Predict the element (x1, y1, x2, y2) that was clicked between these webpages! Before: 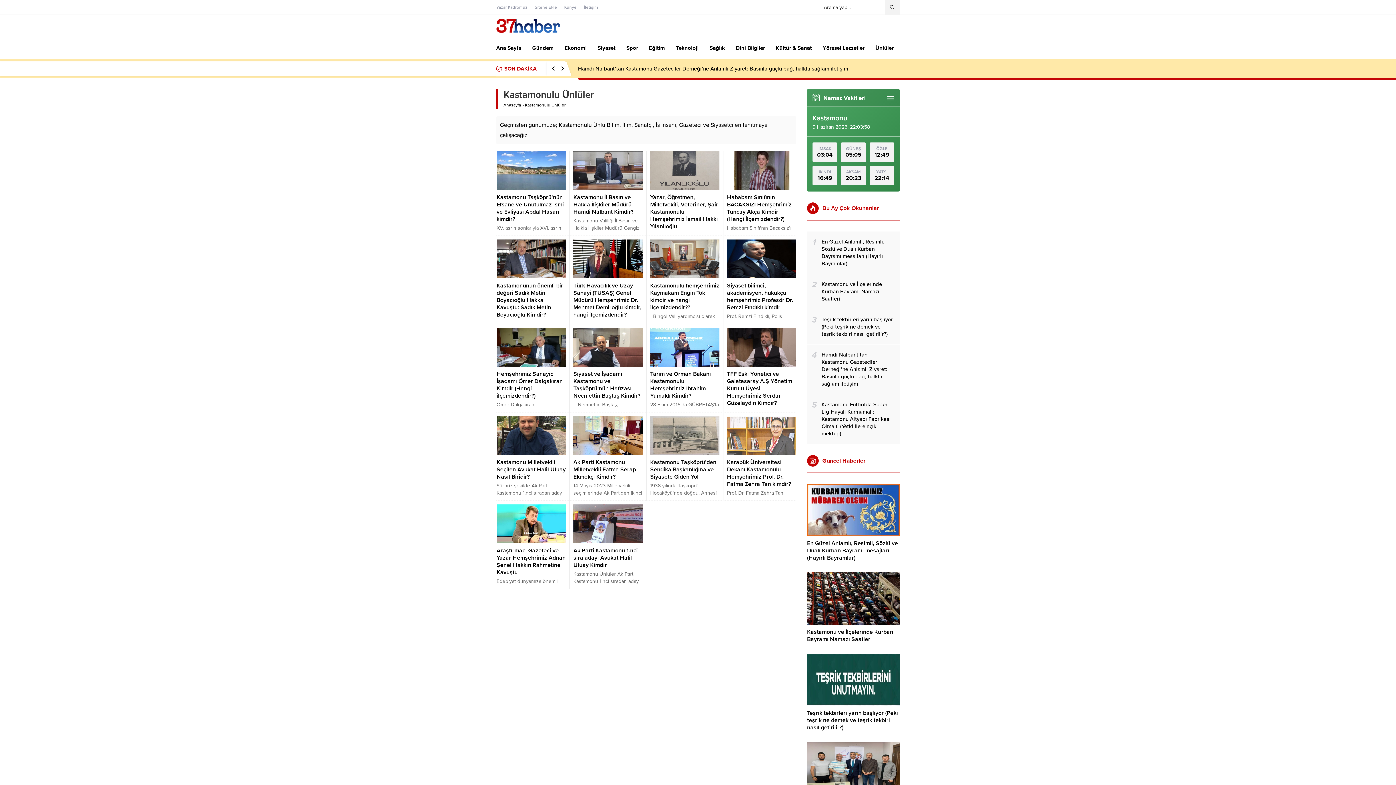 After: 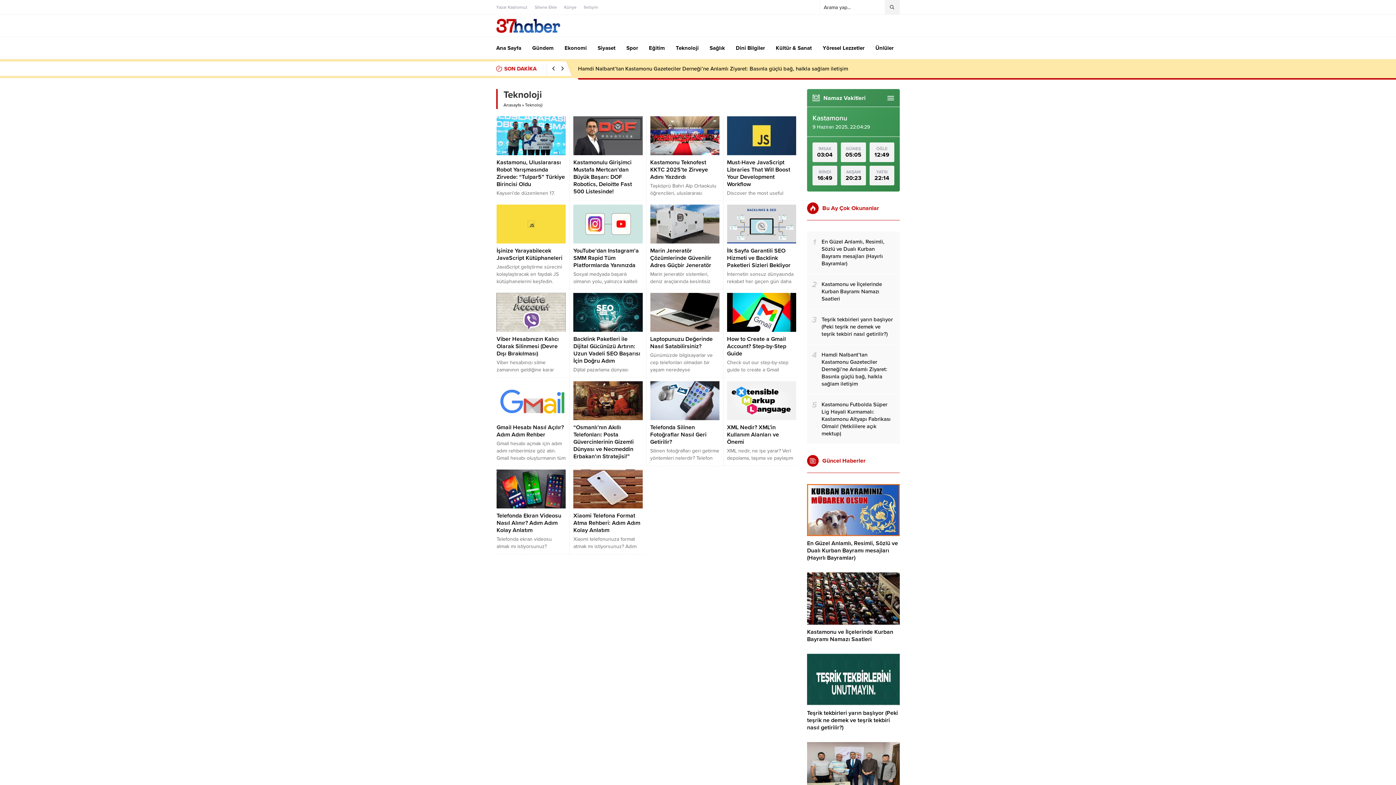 Action: bbox: (676, 37, 698, 58) label: Teknoloji